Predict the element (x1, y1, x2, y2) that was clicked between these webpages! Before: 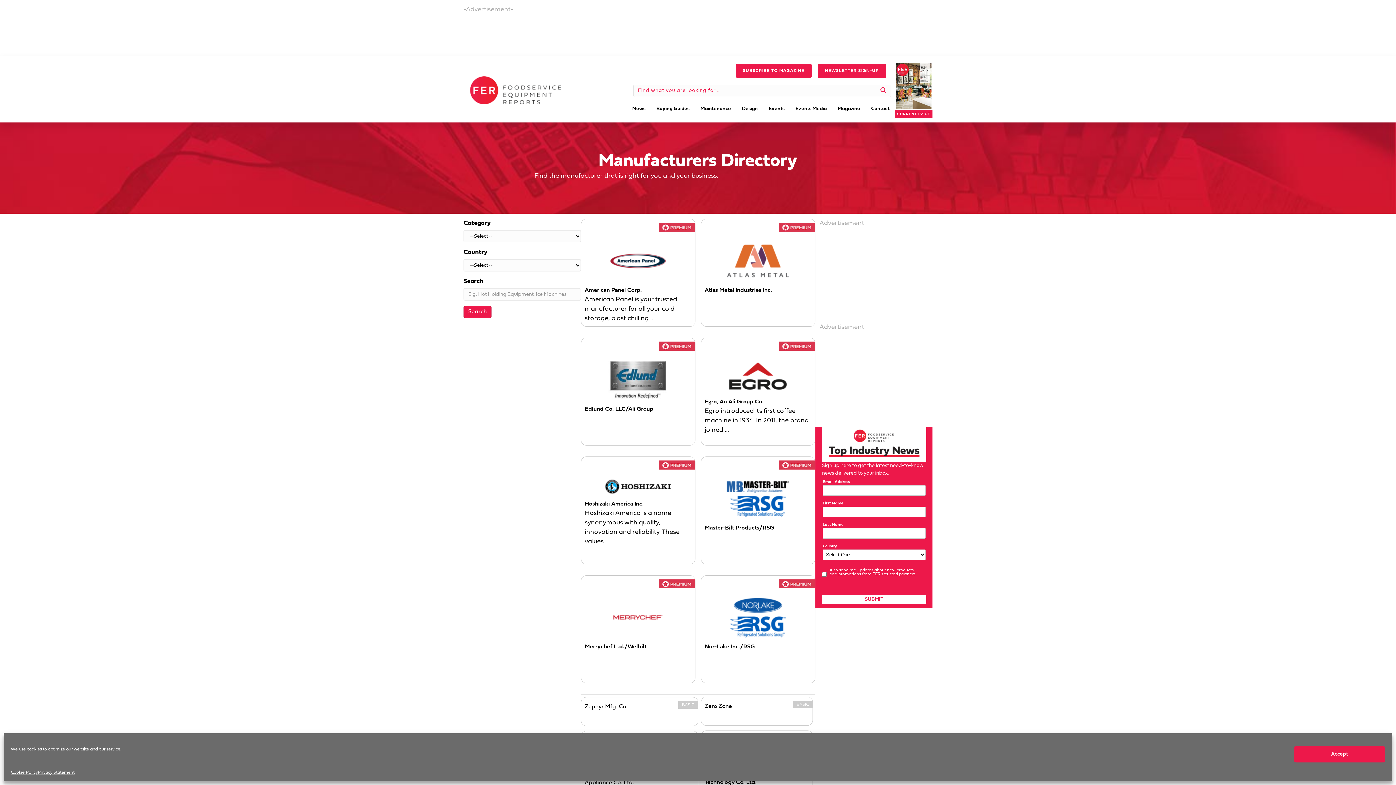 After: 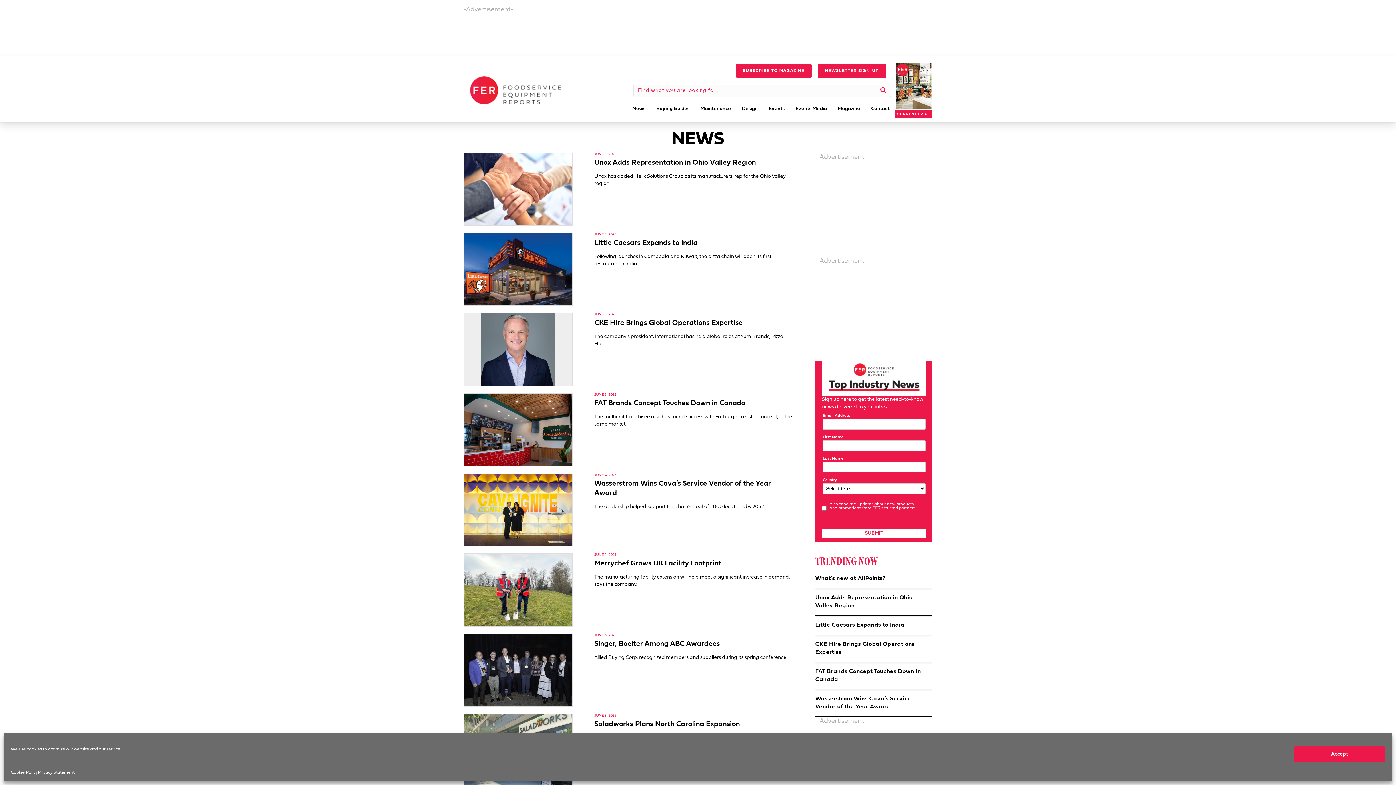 Action: label: News bbox: (628, 102, 649, 115)